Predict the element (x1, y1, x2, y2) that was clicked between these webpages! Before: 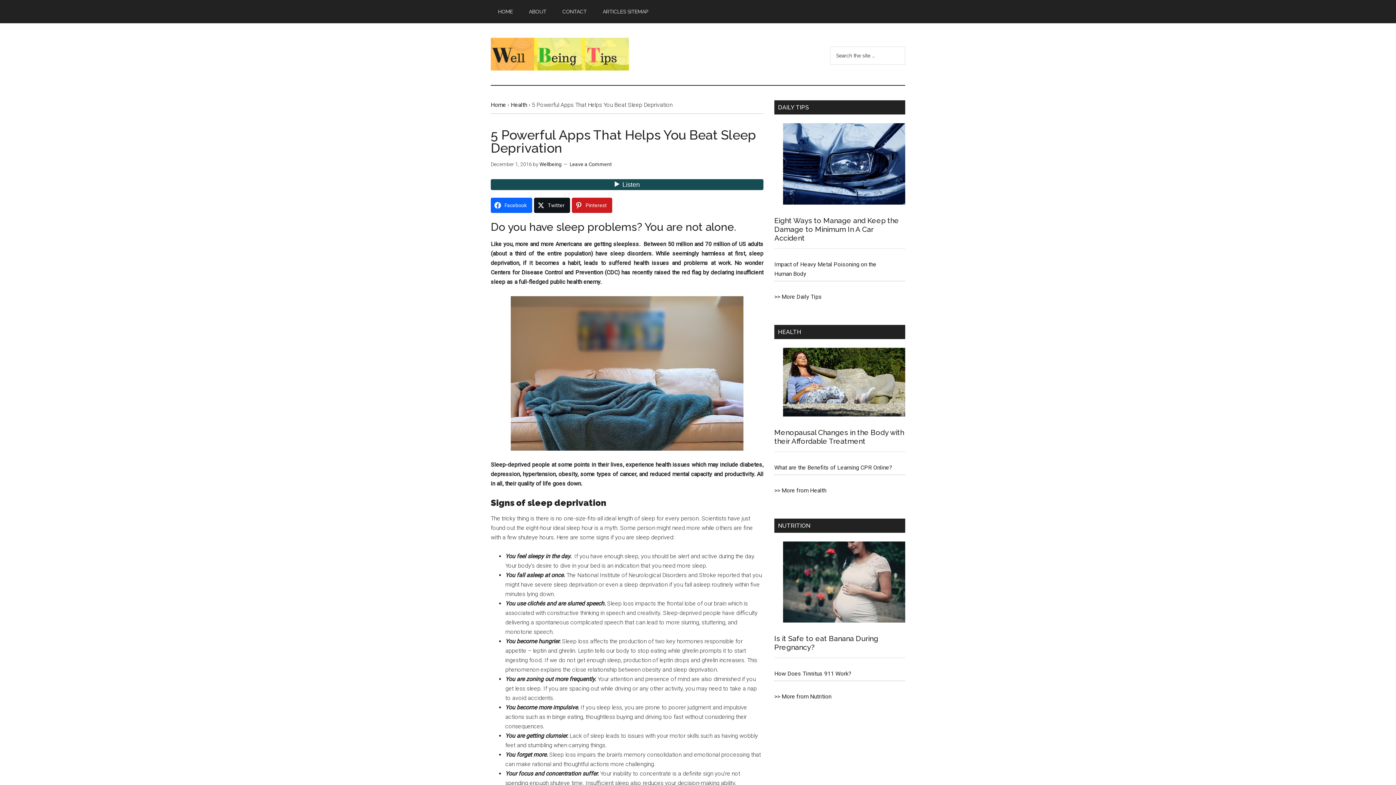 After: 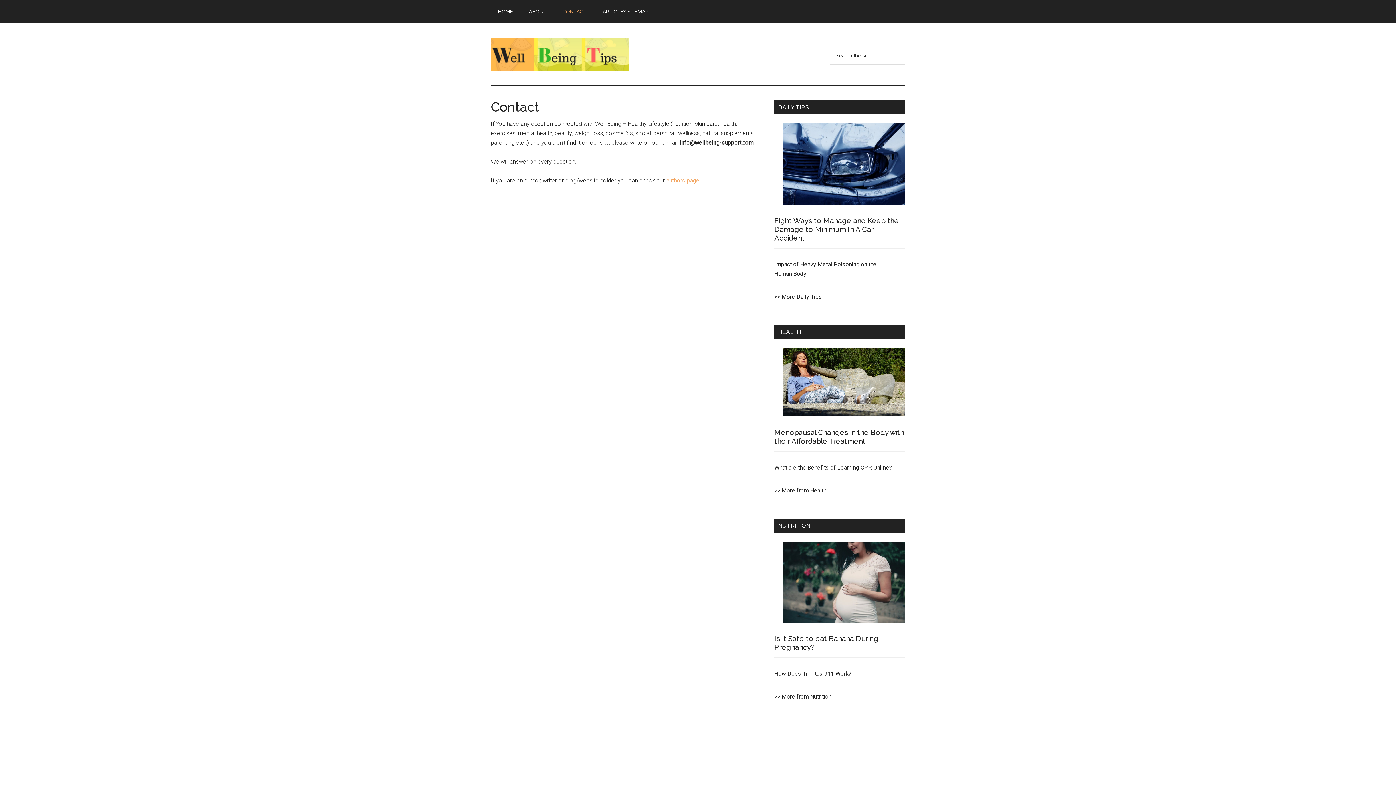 Action: label: CONTACT bbox: (555, 0, 594, 23)